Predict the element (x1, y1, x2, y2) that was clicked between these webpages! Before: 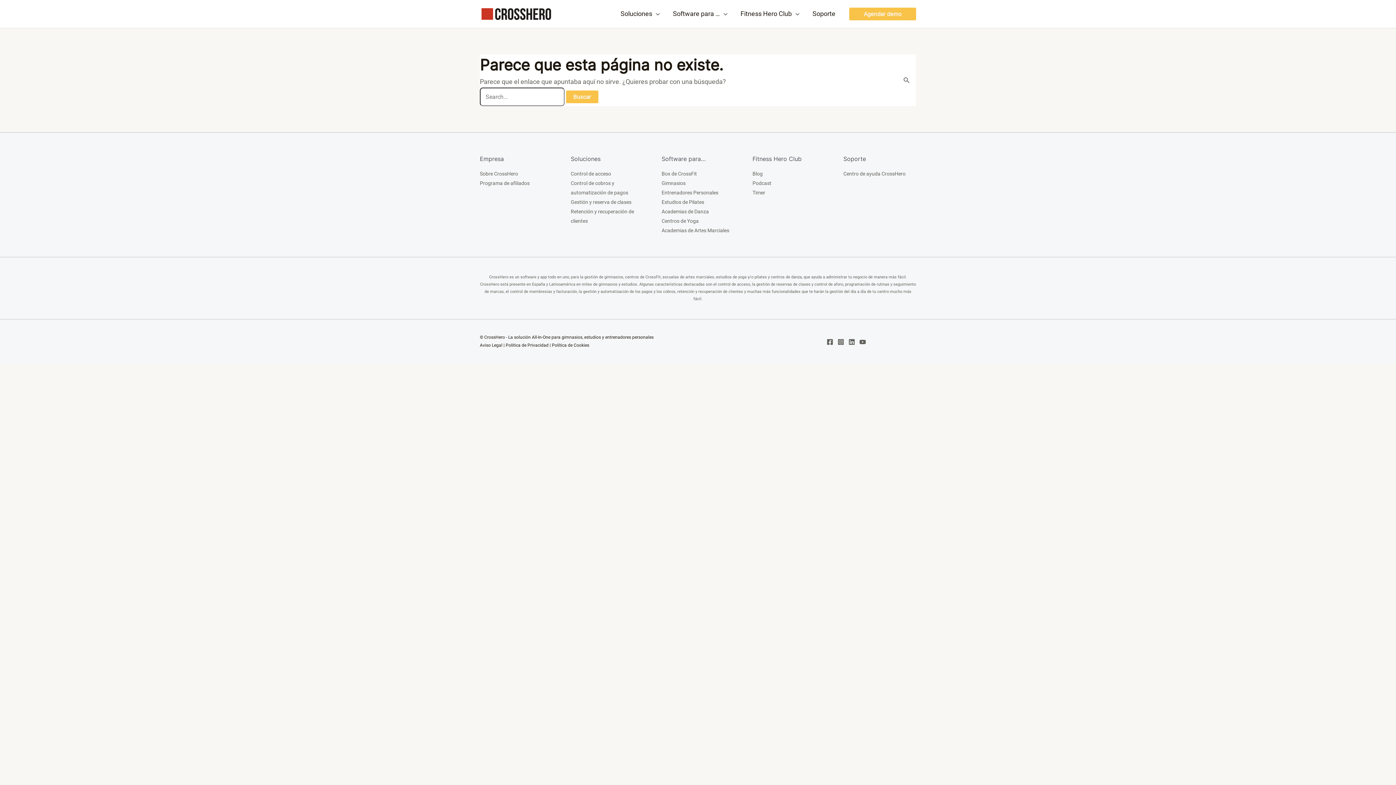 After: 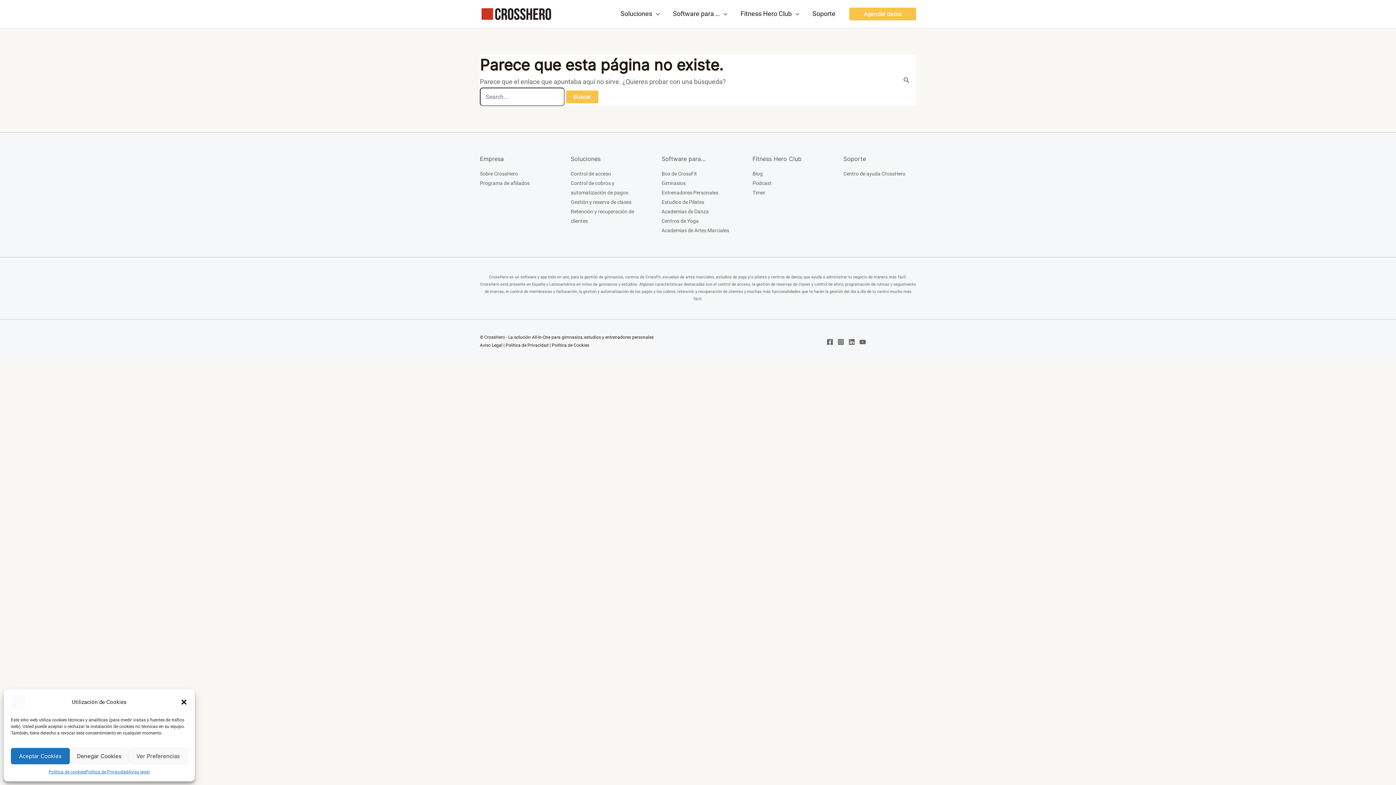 Action: label: Linkedin bbox: (848, 338, 855, 345)